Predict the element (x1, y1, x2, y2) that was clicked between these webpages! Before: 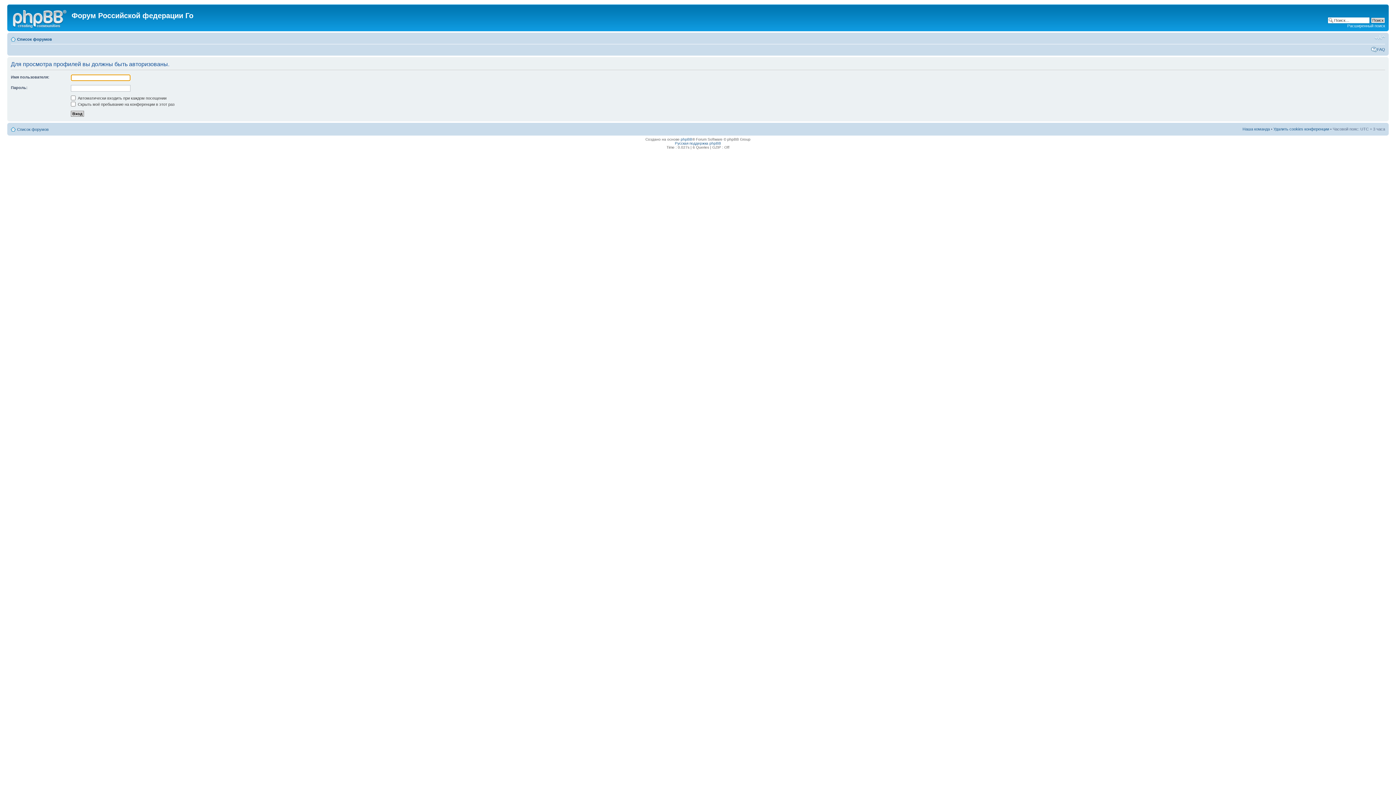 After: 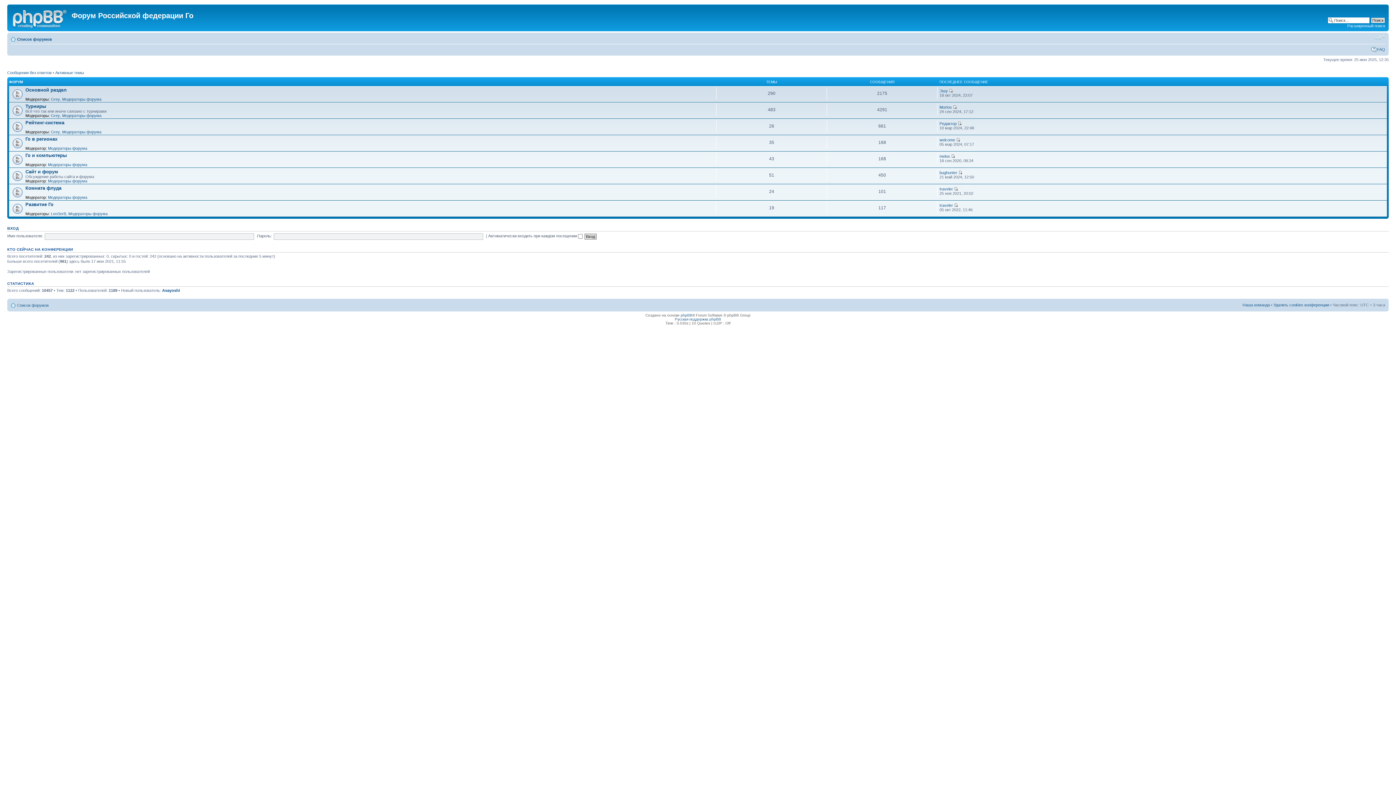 Action: label: Список форумов bbox: (17, 127, 48, 131)